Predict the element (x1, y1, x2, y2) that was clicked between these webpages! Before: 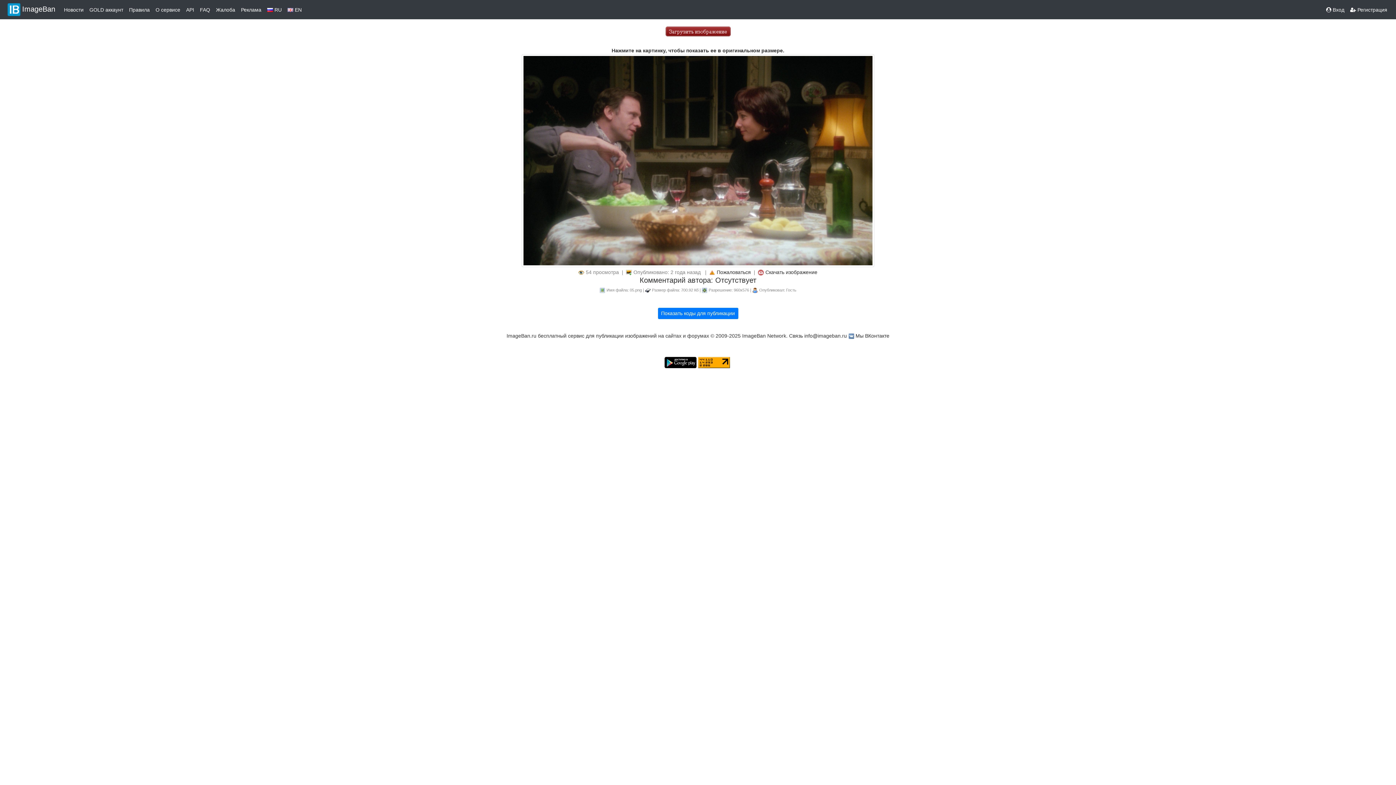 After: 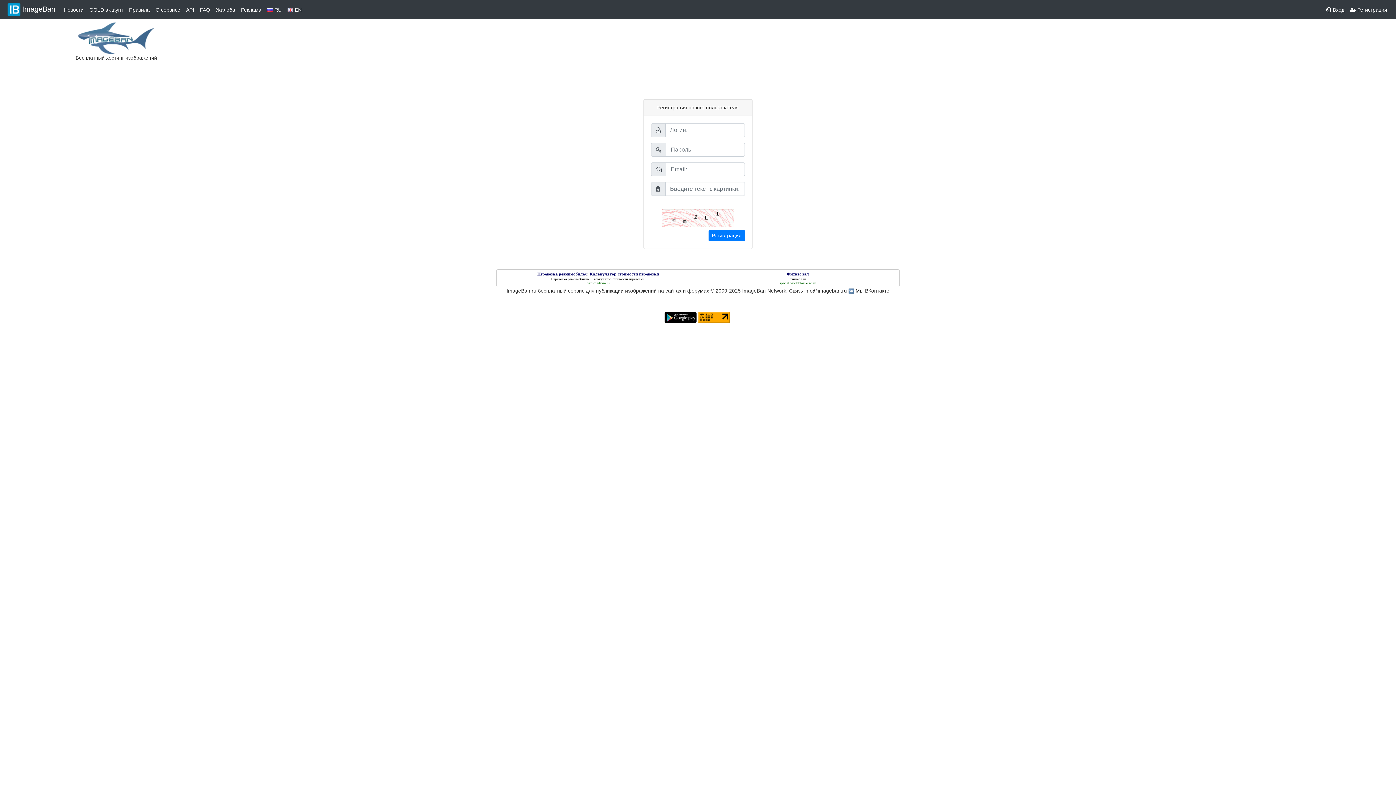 Action: label:  Регистрация bbox: (1347, 3, 1390, 16)